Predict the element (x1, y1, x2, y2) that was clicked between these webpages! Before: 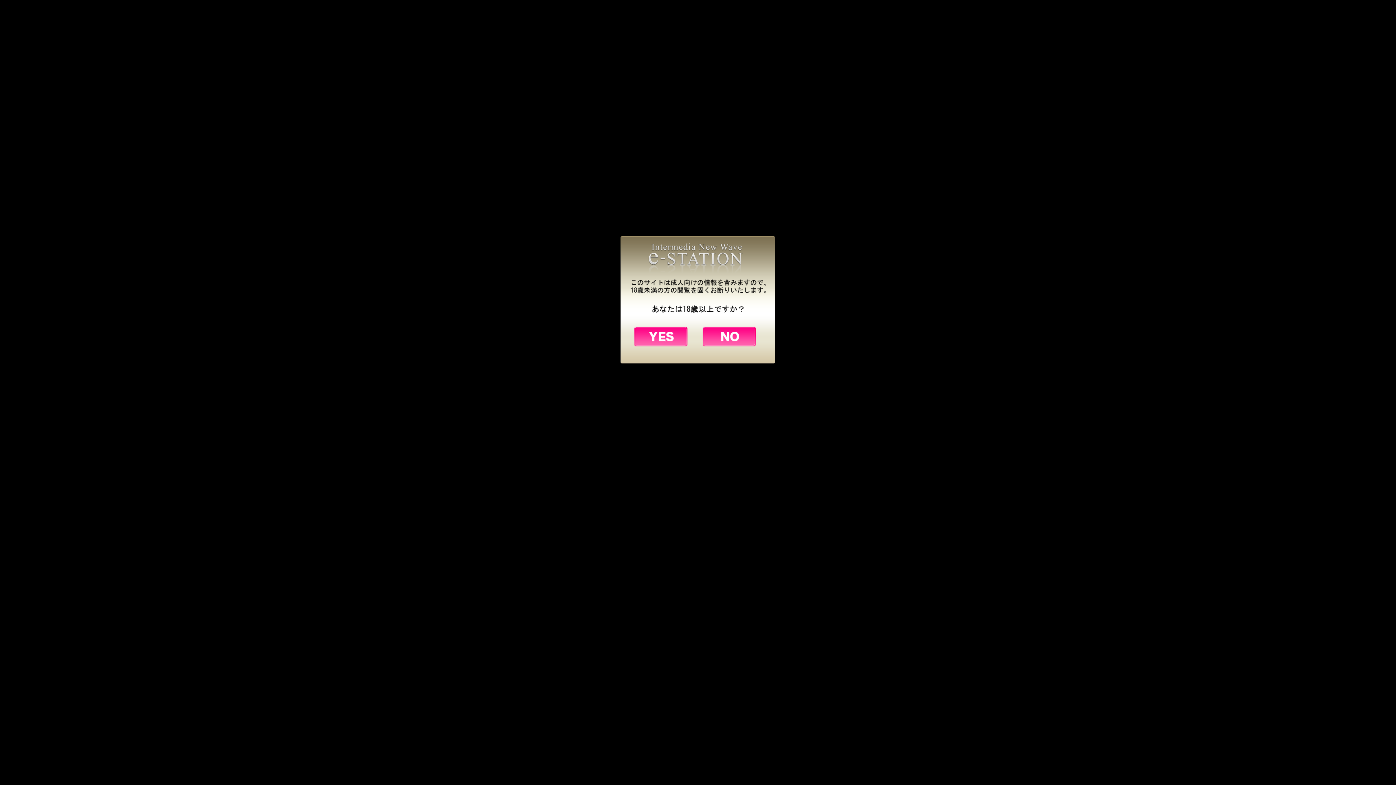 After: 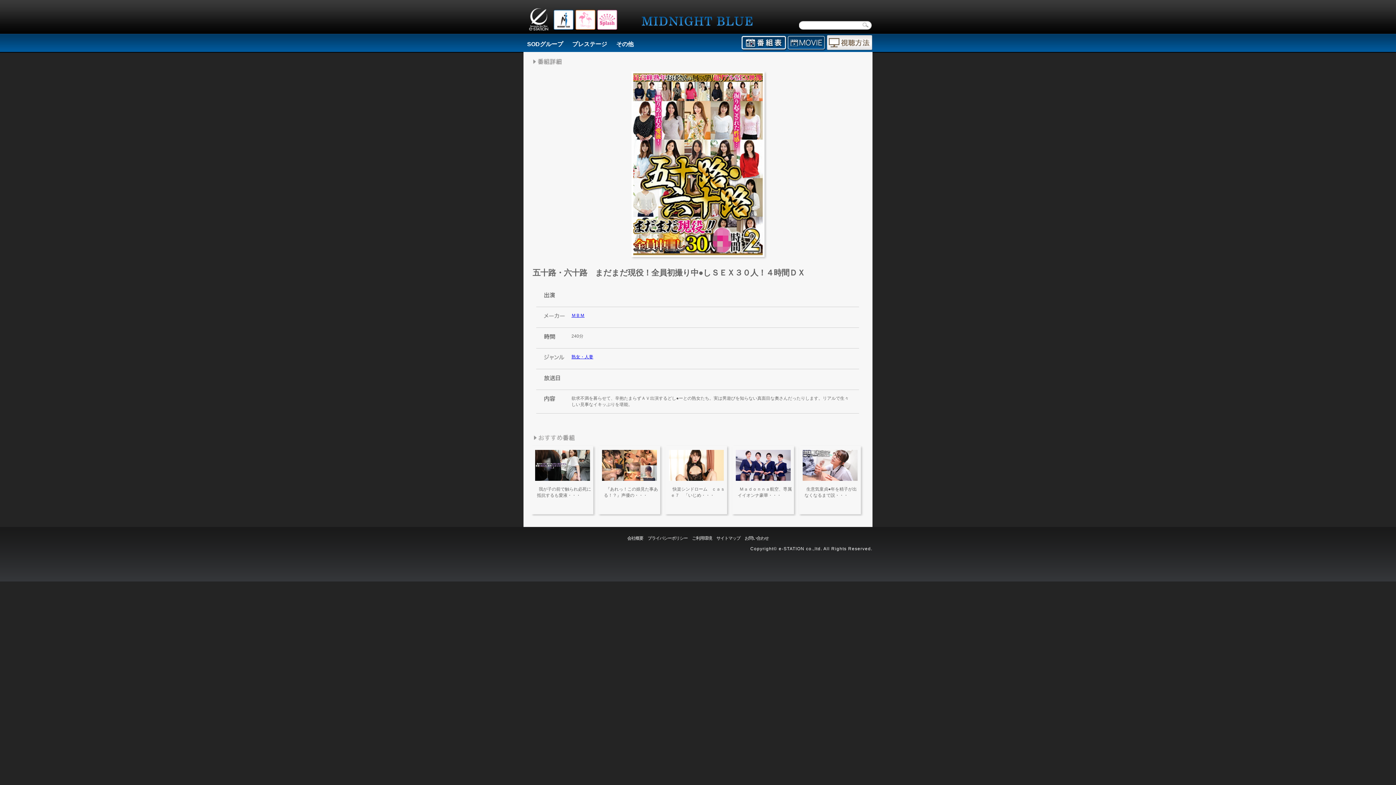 Action: bbox: (633, 343, 688, 348)